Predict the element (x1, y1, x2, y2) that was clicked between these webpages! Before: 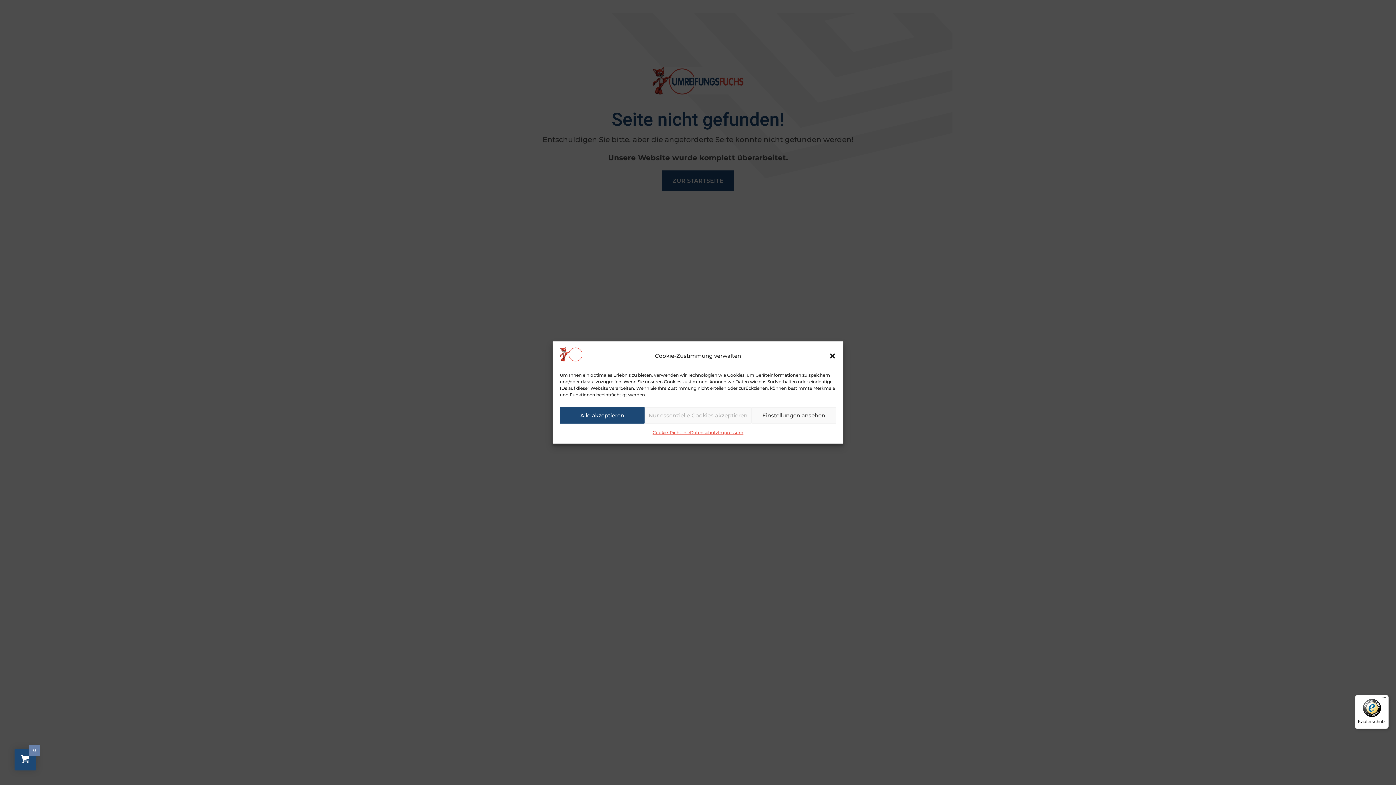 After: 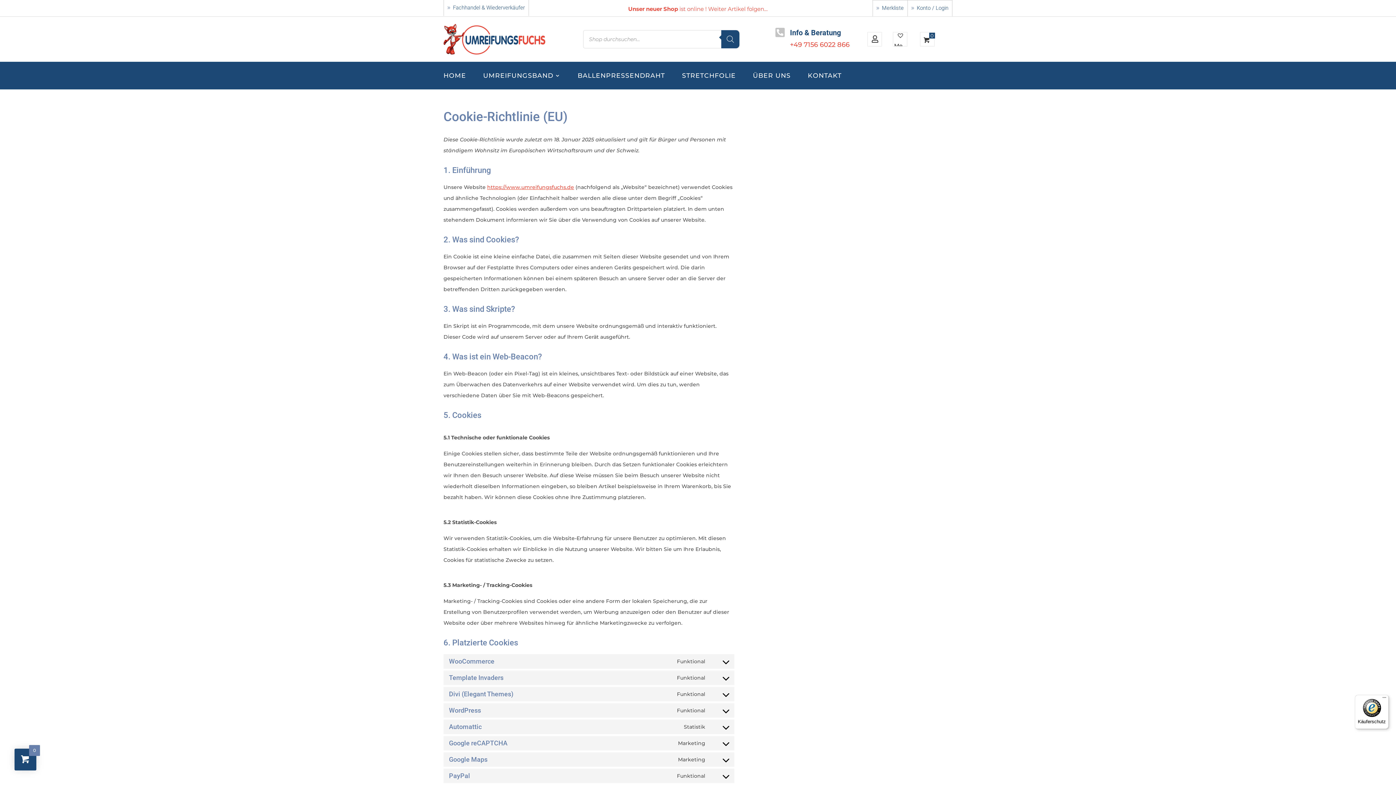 Action: label: Cookie-Richtlinie bbox: (652, 427, 690, 438)